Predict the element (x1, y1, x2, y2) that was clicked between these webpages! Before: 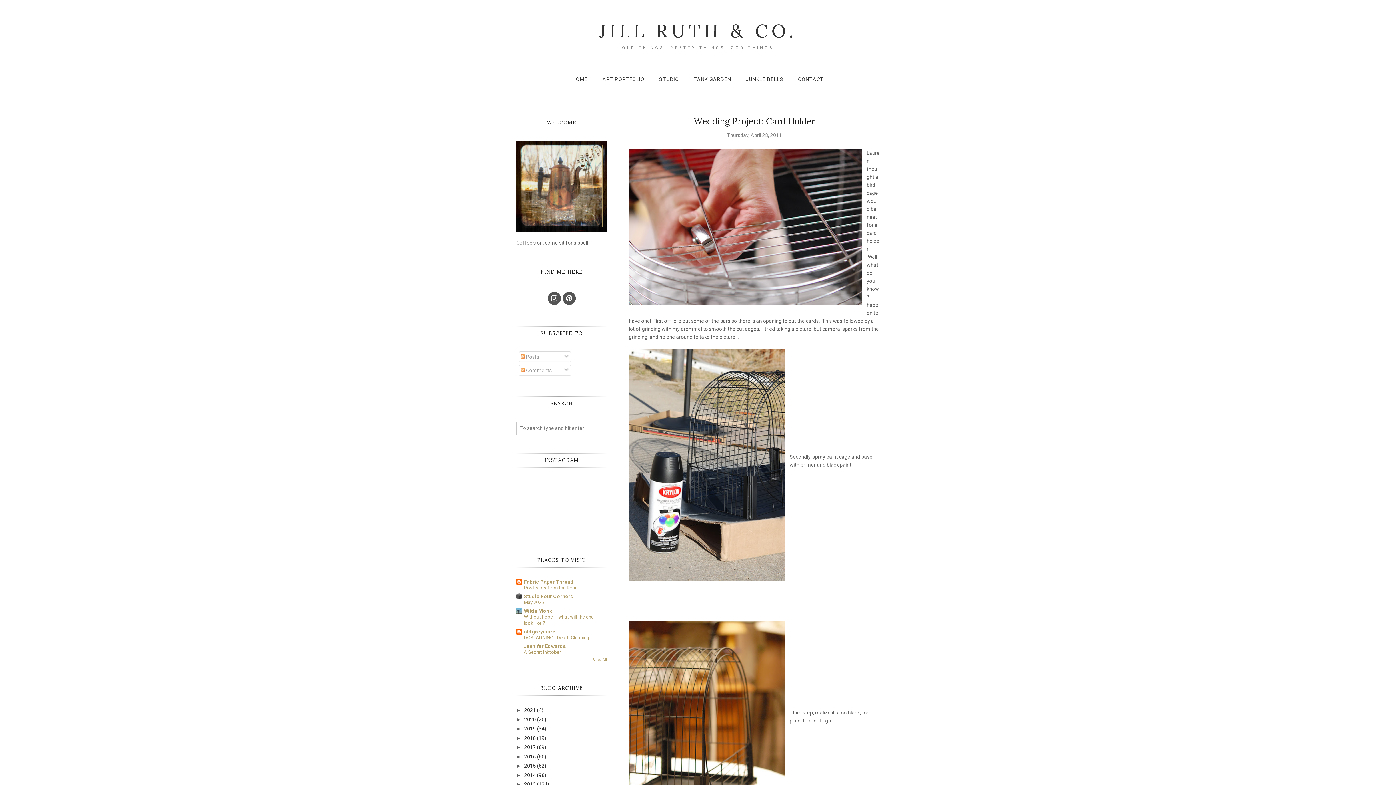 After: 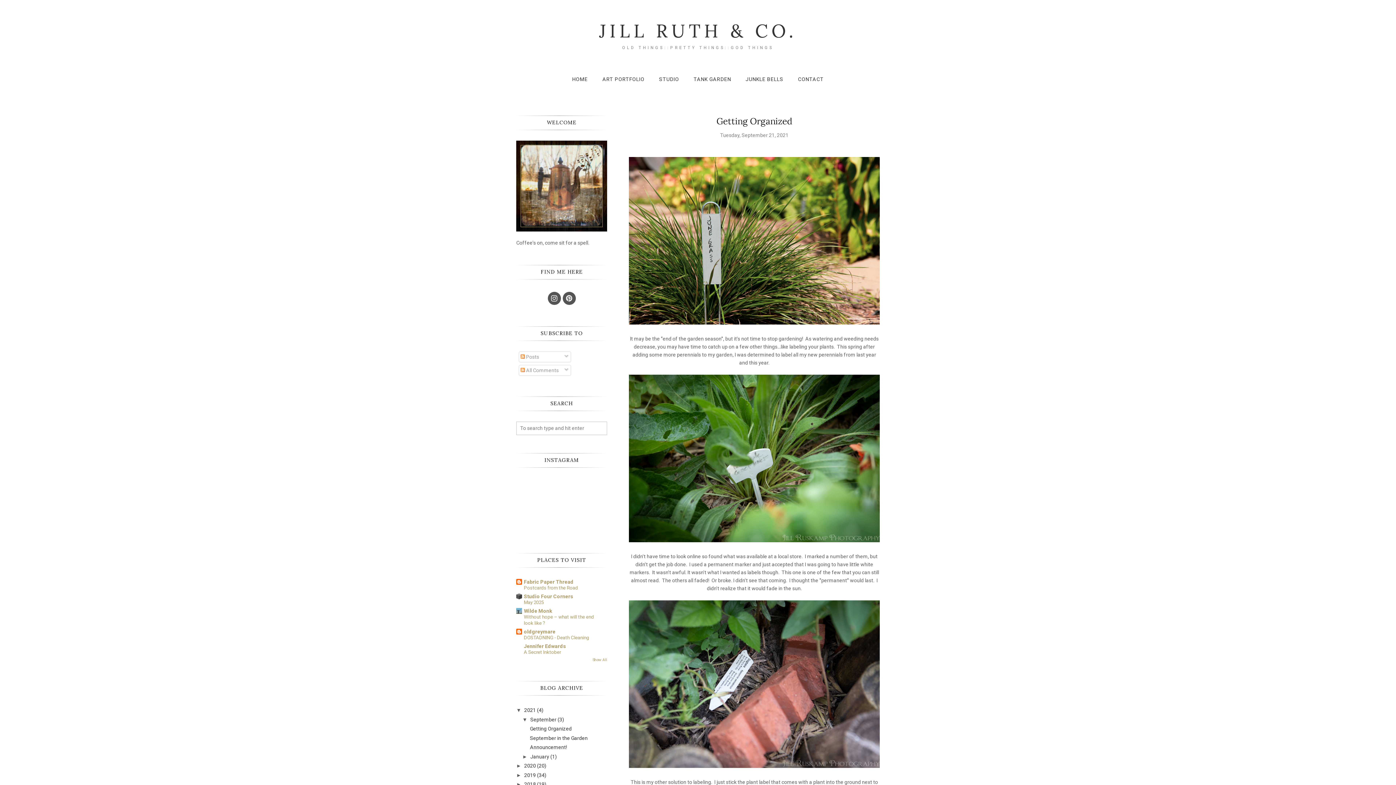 Action: bbox: (524, 707, 536, 713) label: 2021